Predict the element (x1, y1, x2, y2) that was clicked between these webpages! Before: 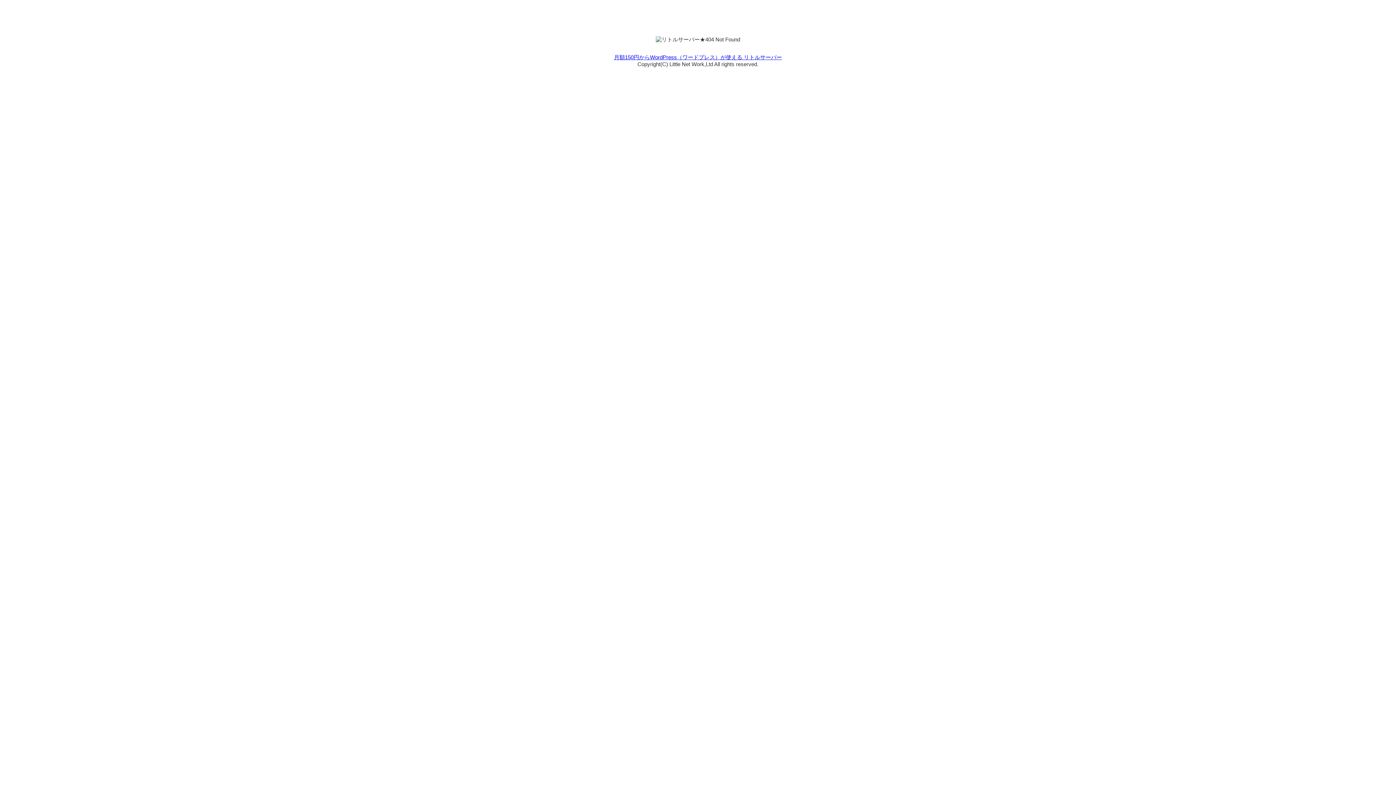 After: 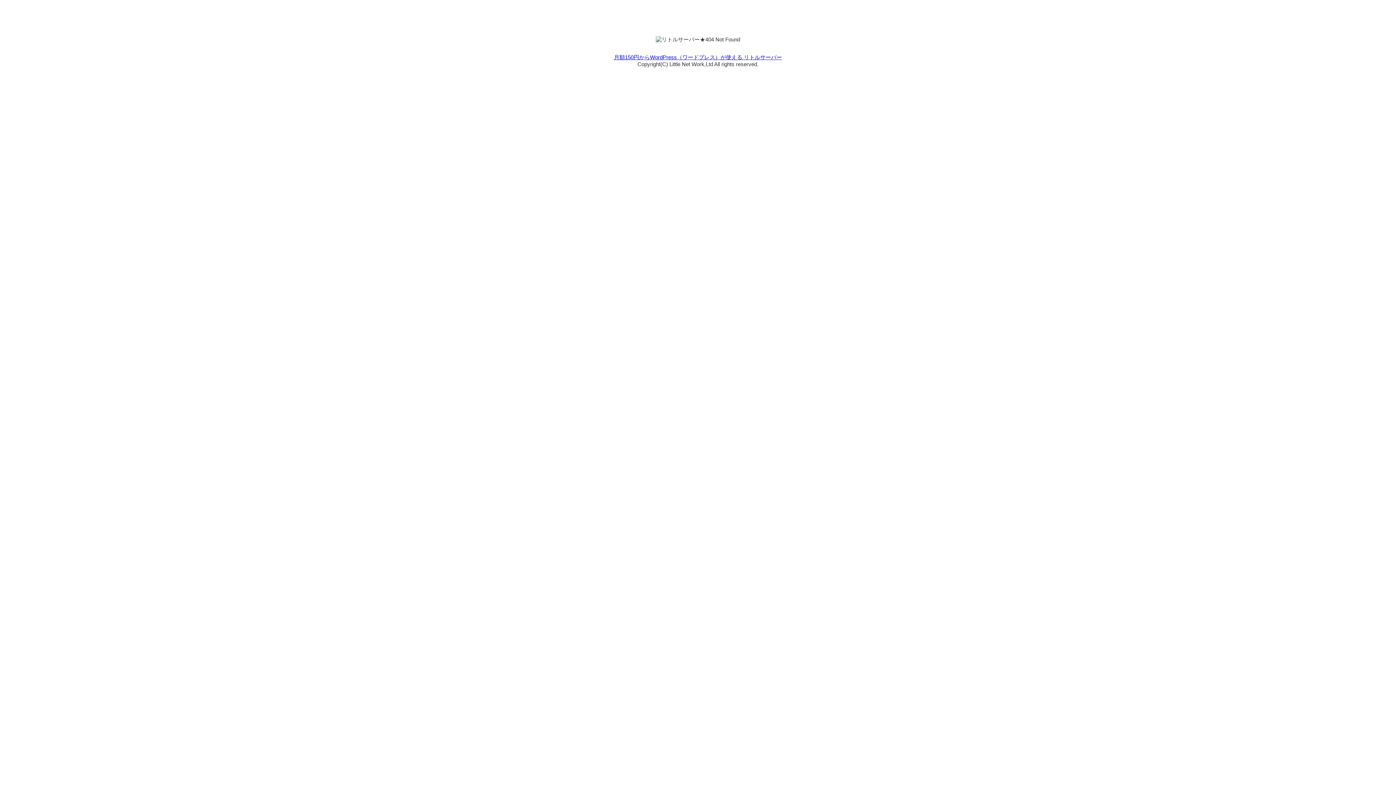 Action: bbox: (614, 54, 782, 60) label: 月額150円からWordPress（ワードプレス）が使える リトルサーバー